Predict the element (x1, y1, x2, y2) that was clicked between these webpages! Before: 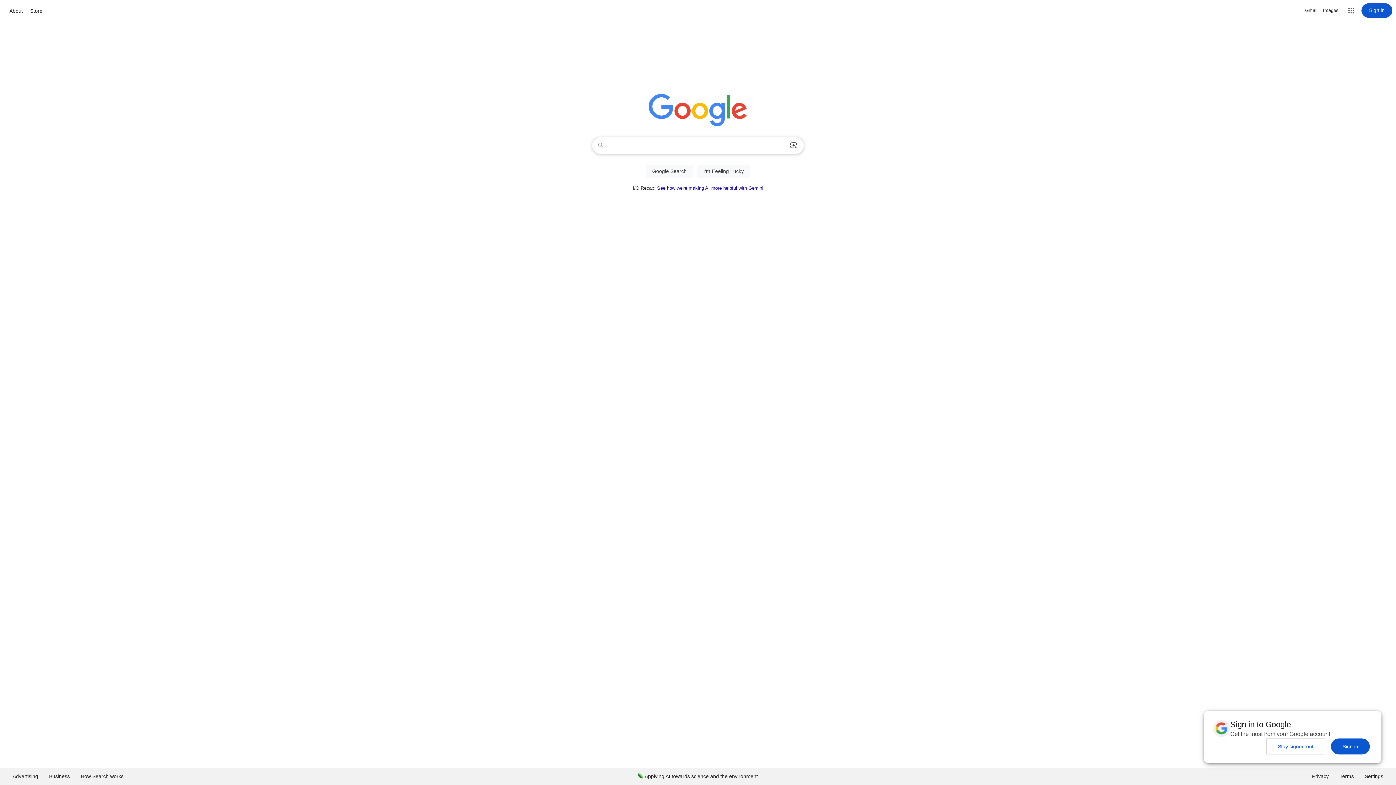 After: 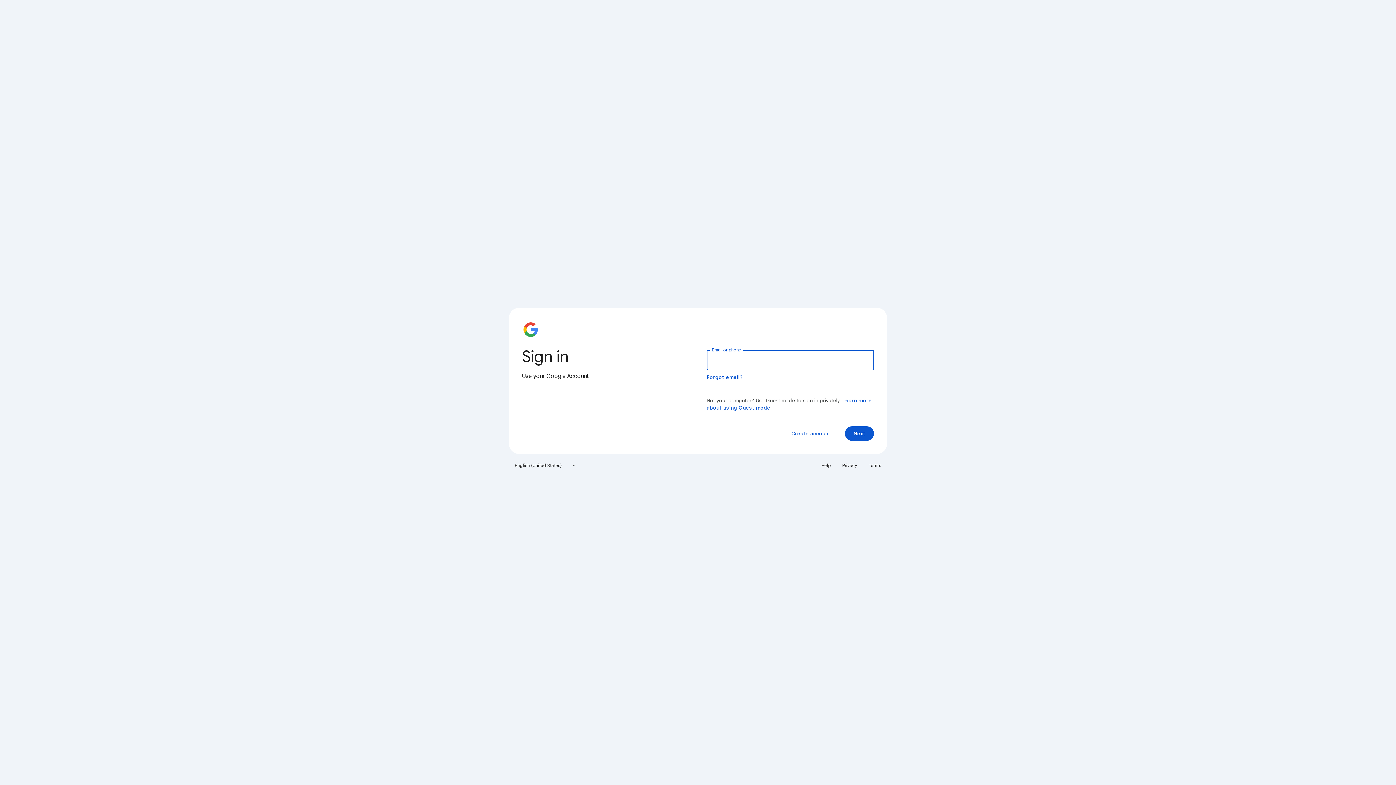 Action: bbox: (1361, 3, 1392, 17) label: Sign in